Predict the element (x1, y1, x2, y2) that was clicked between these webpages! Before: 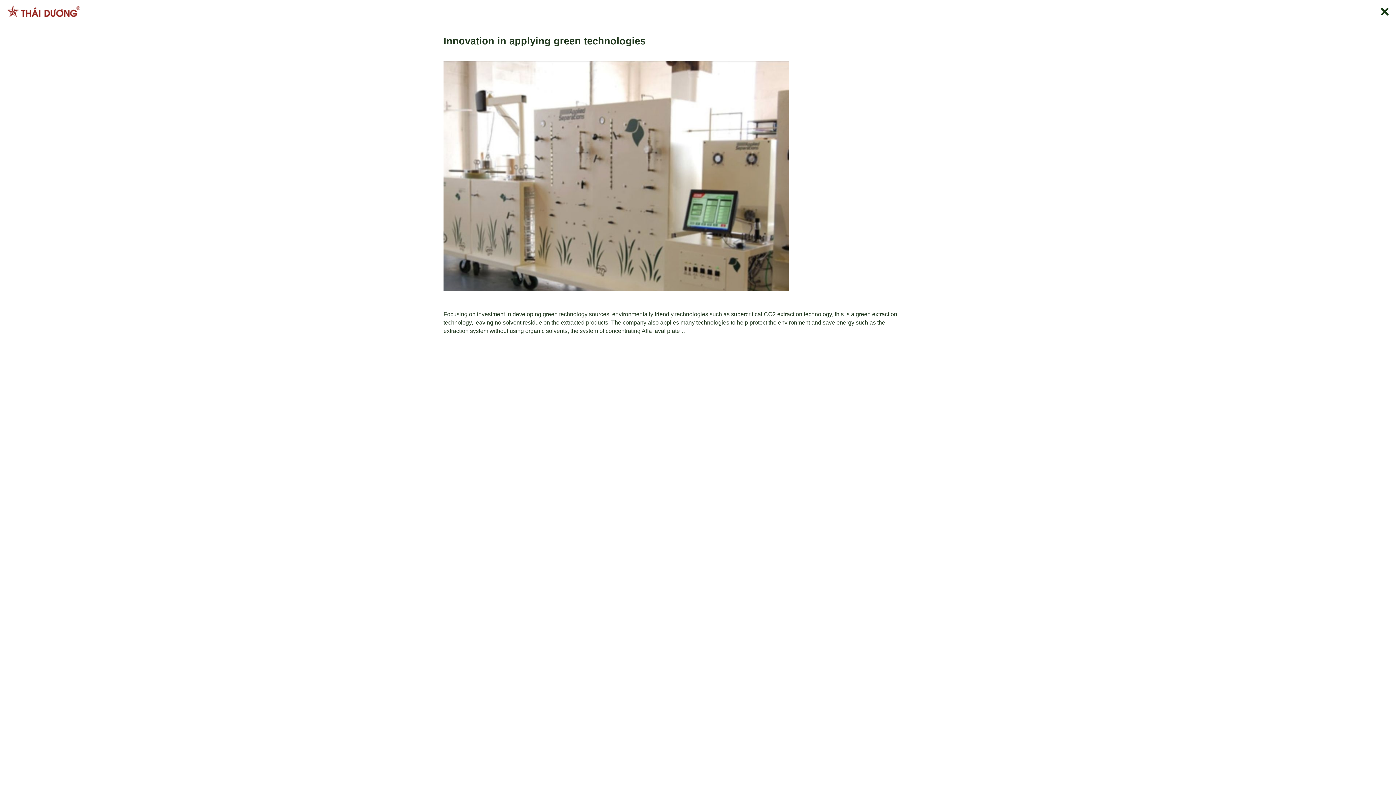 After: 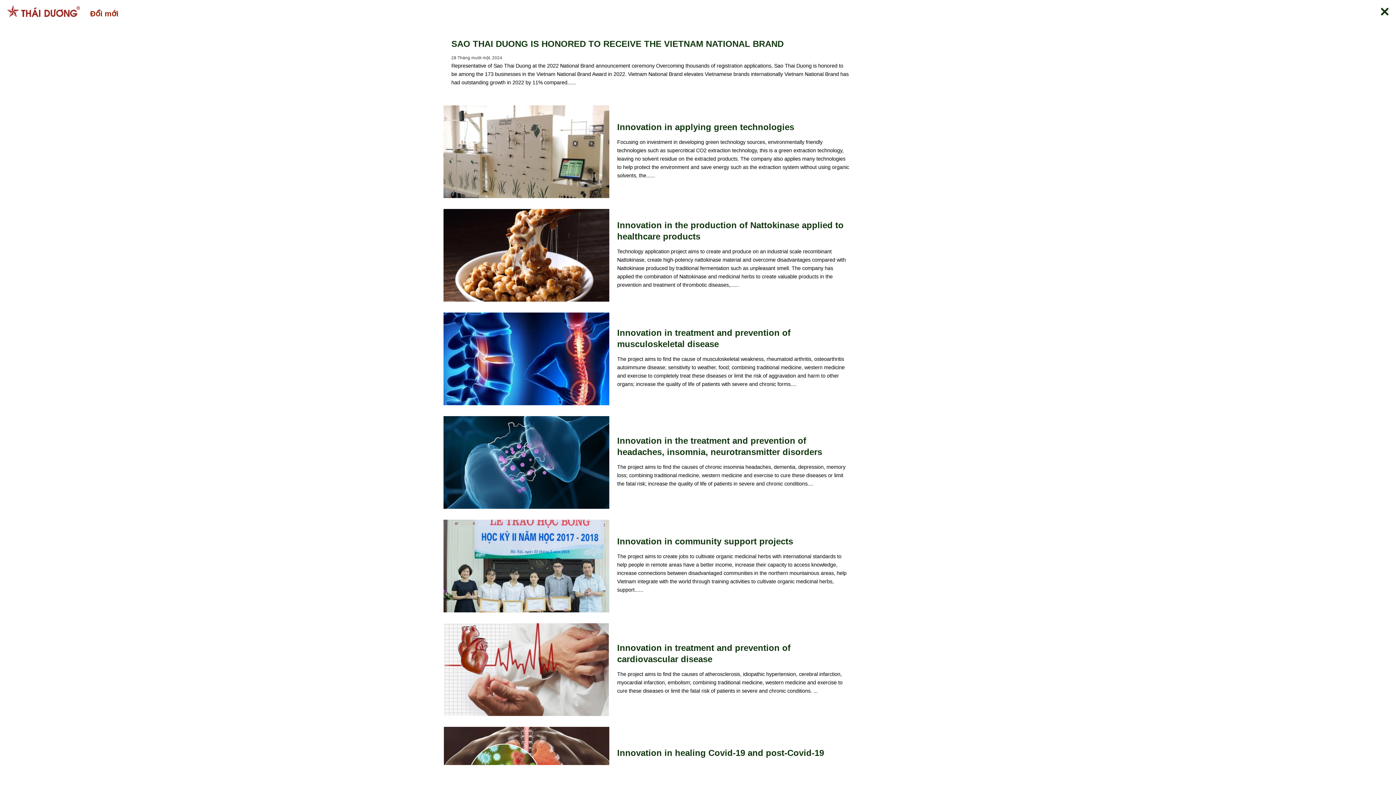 Action: bbox: (1381, 7, 1389, 18)